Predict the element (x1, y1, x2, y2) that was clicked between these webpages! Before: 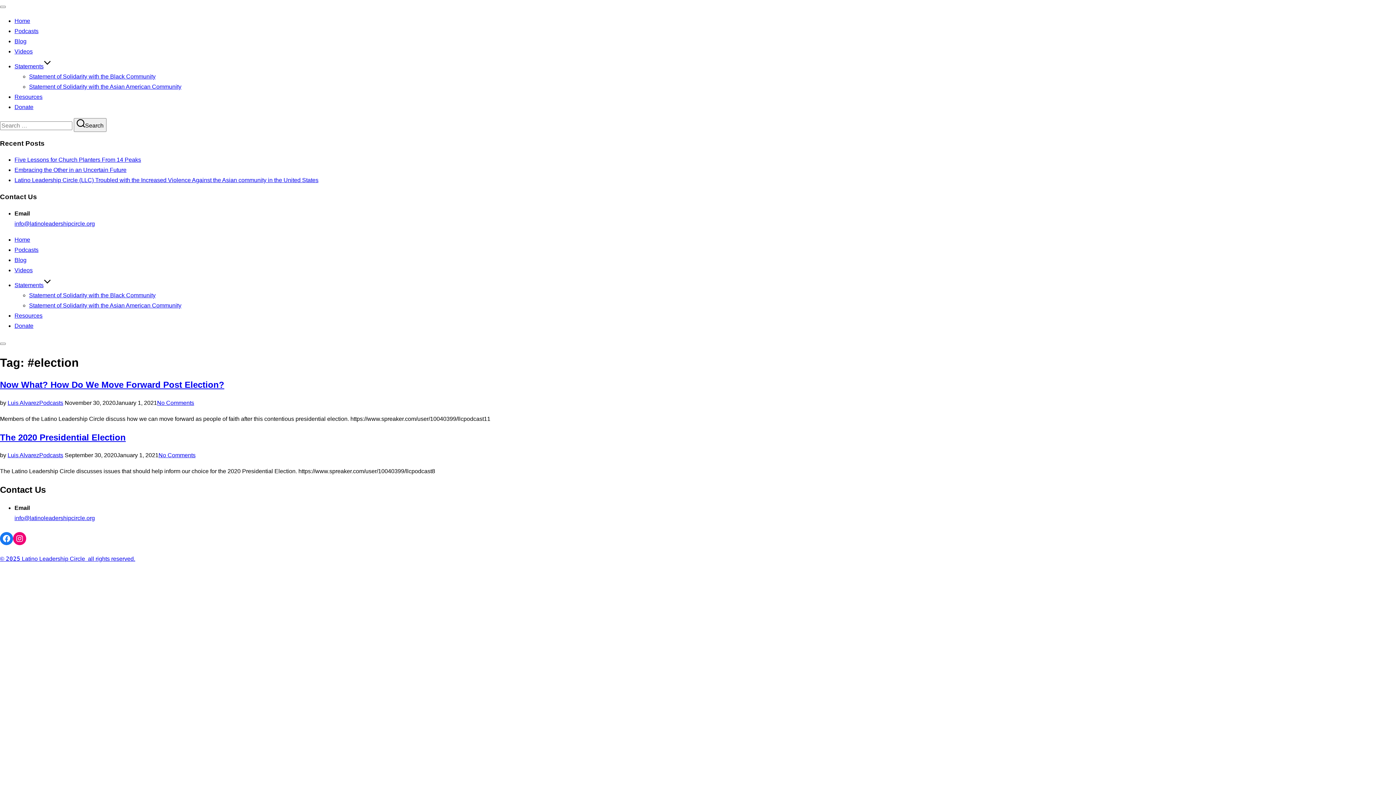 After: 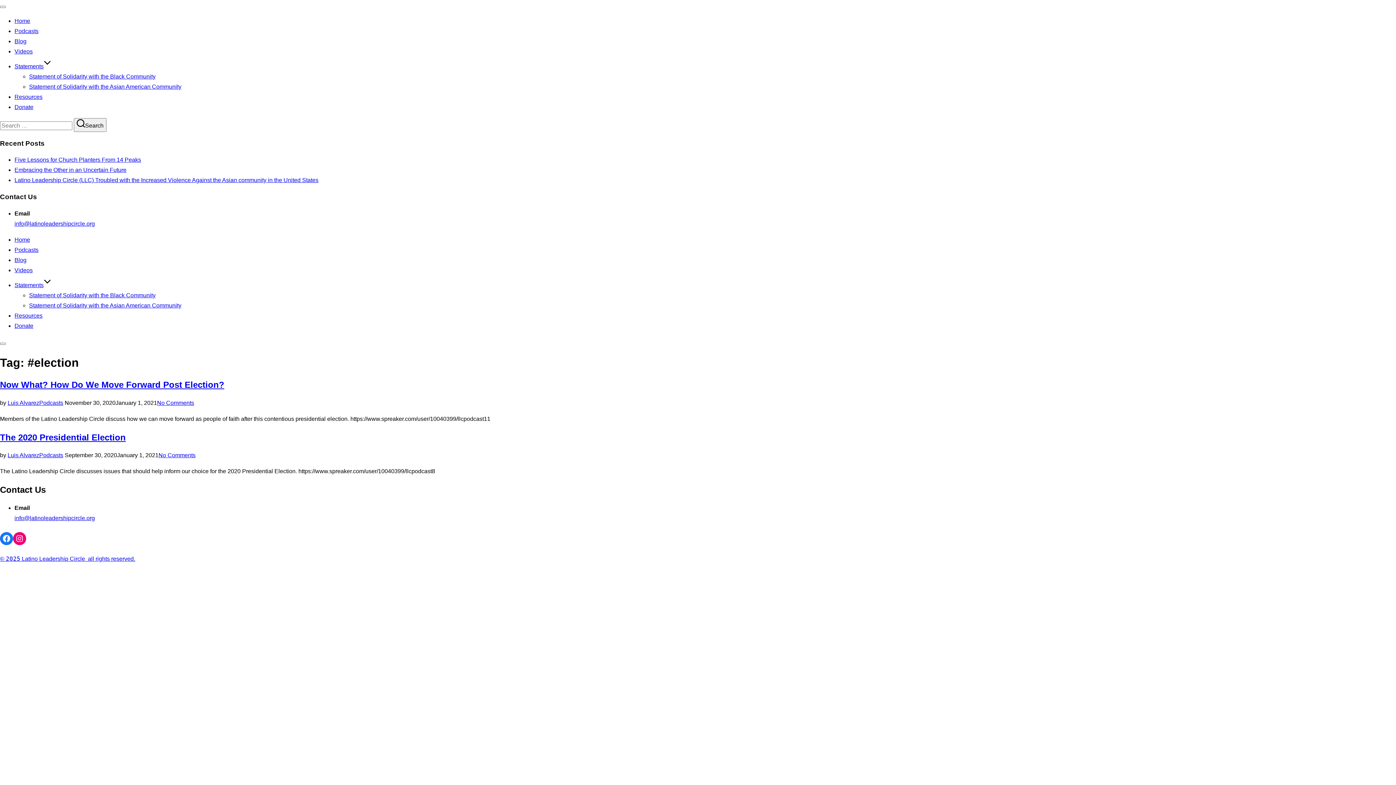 Action: bbox: (14, 220, 94, 226) label: info@latinoleadershipcircle.org